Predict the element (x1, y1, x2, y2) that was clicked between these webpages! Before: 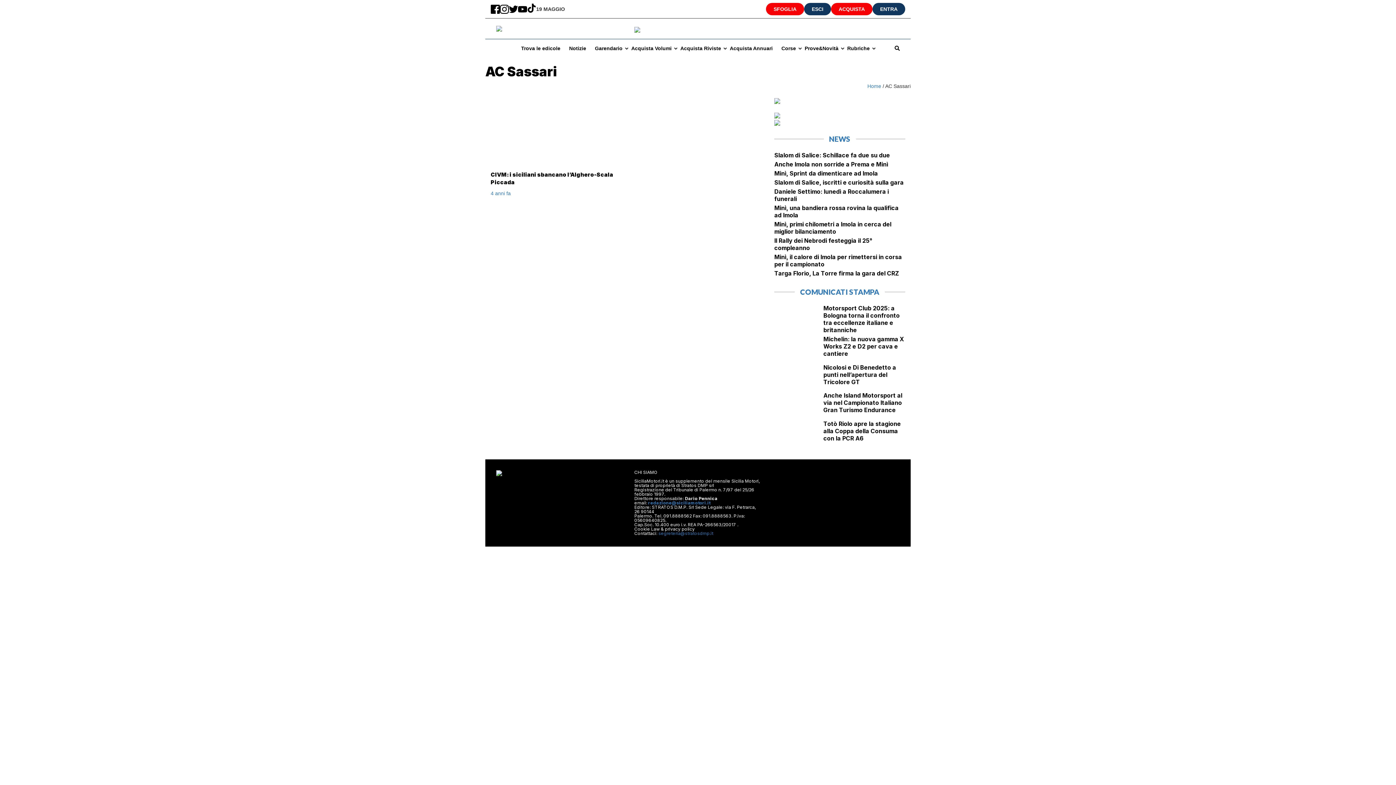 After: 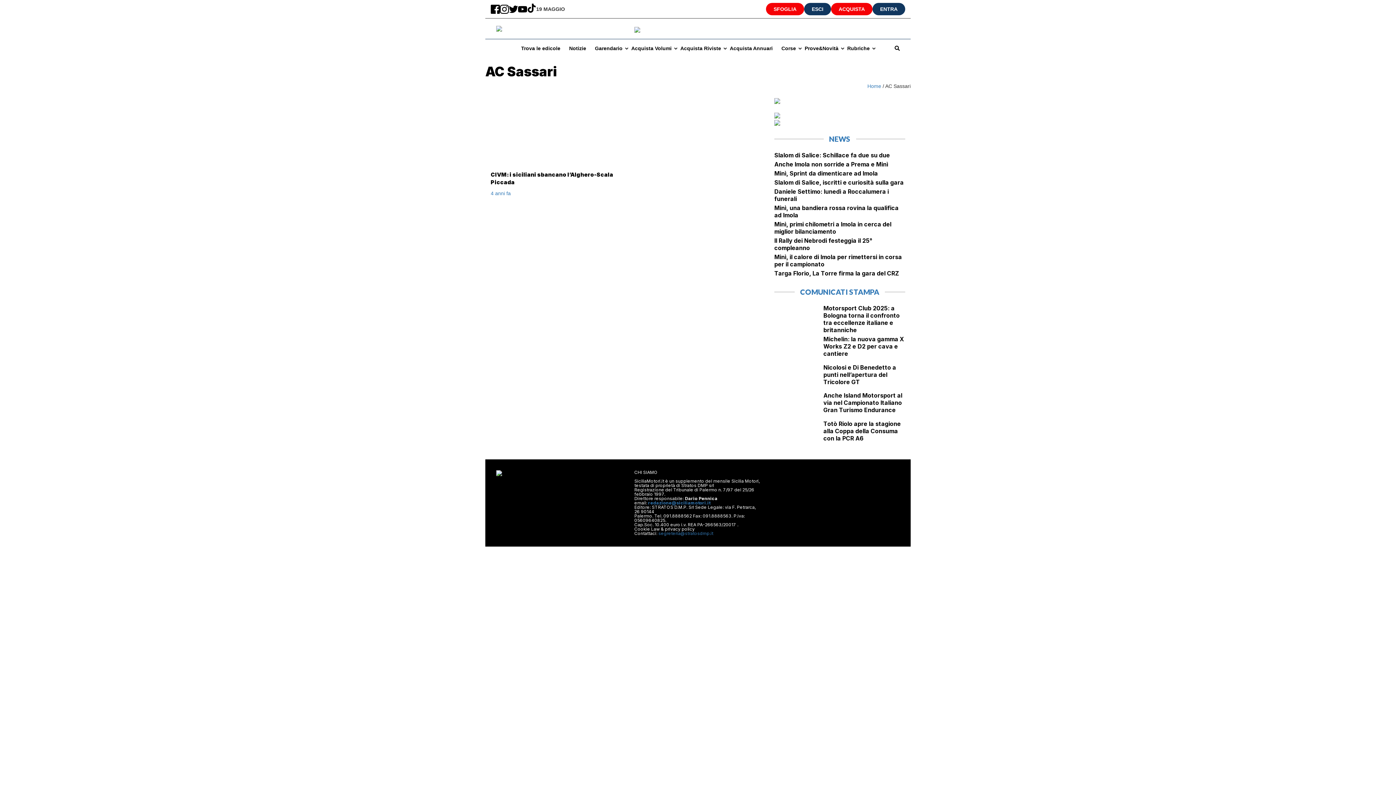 Action: bbox: (527, 3, 536, 14)